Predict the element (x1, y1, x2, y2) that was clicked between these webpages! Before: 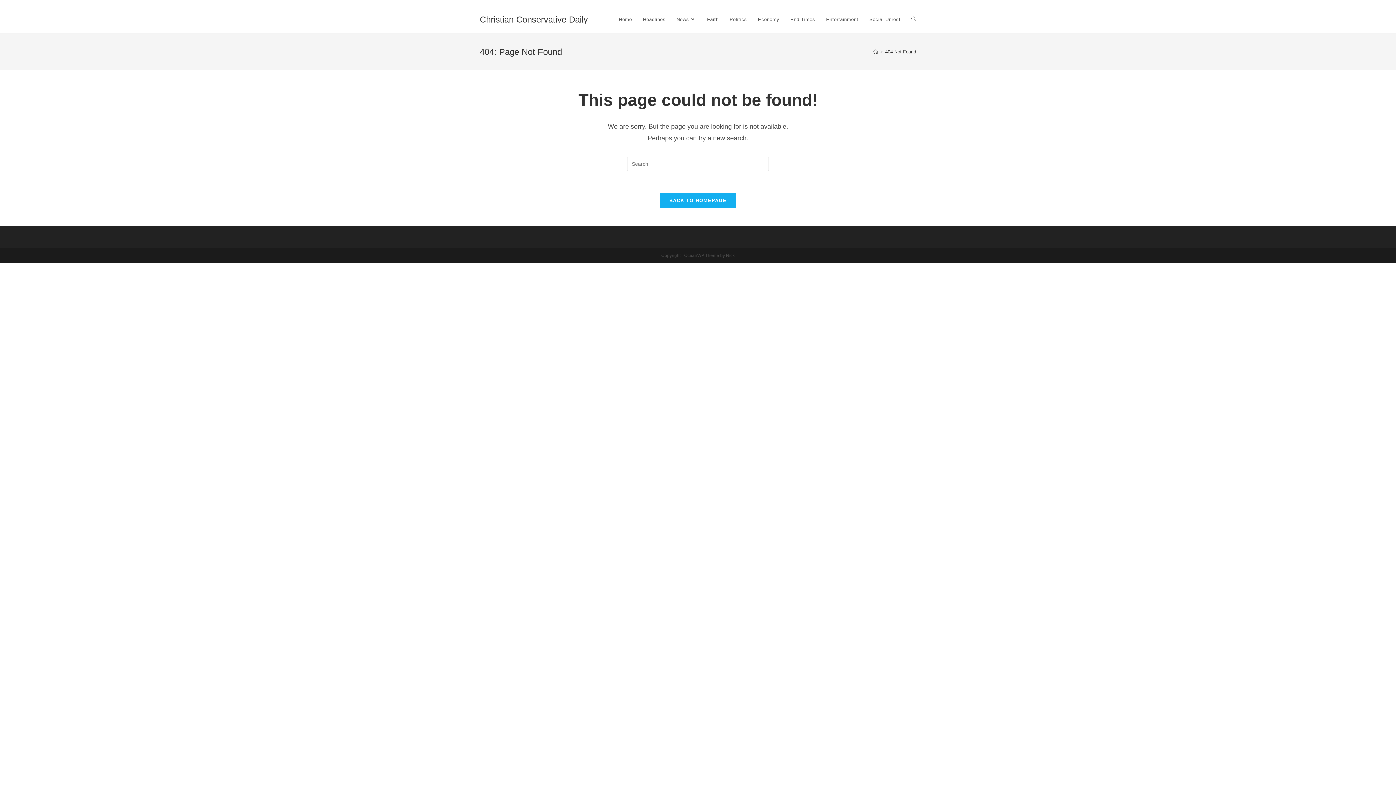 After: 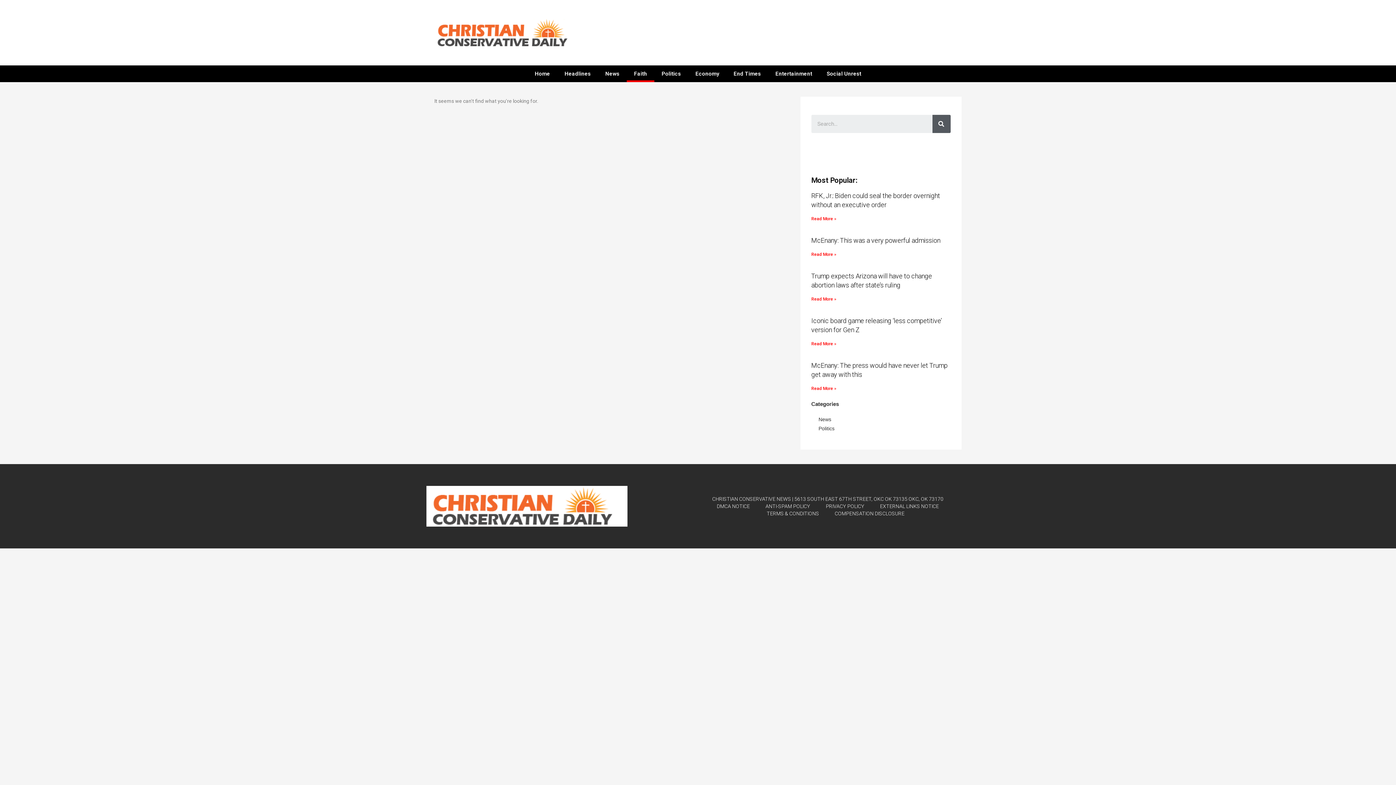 Action: label: Faith bbox: (701, 6, 724, 33)